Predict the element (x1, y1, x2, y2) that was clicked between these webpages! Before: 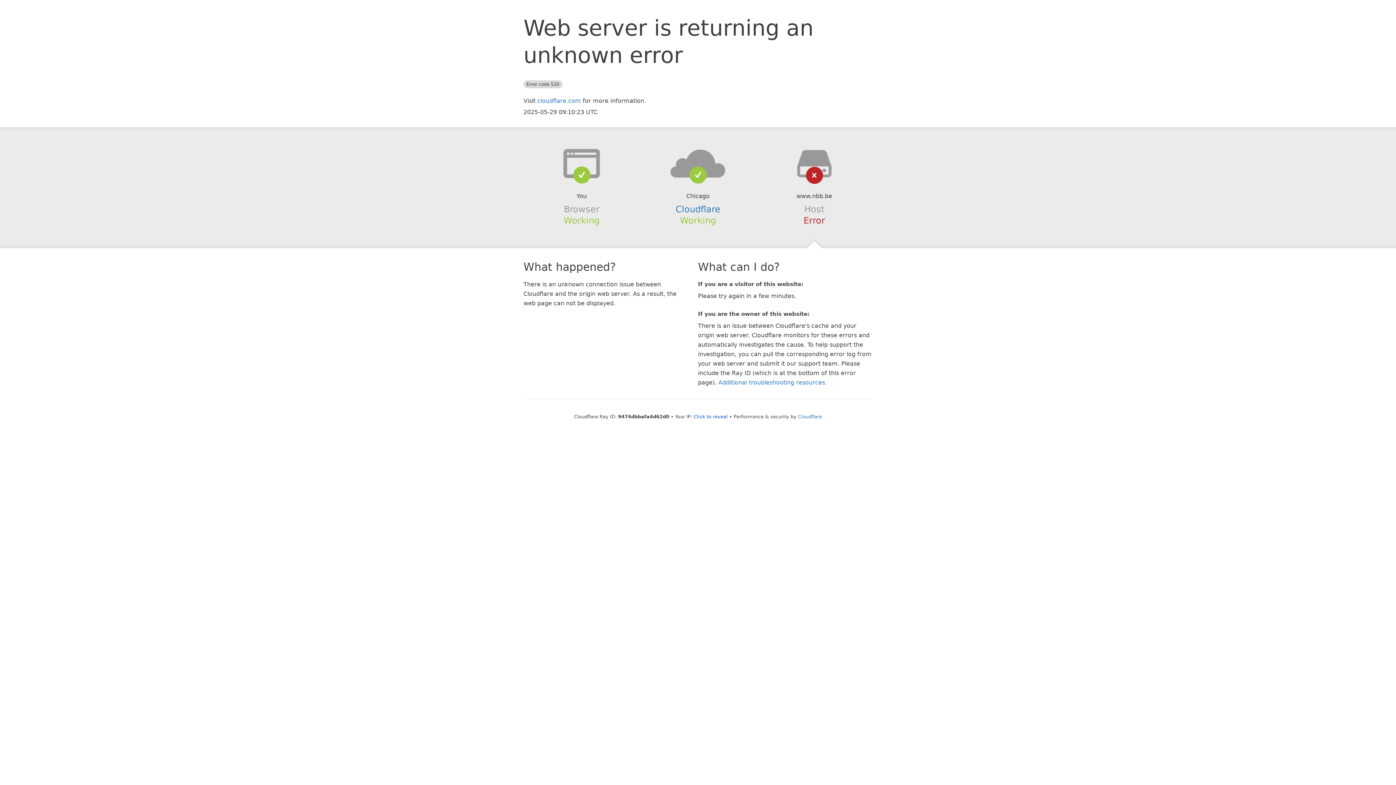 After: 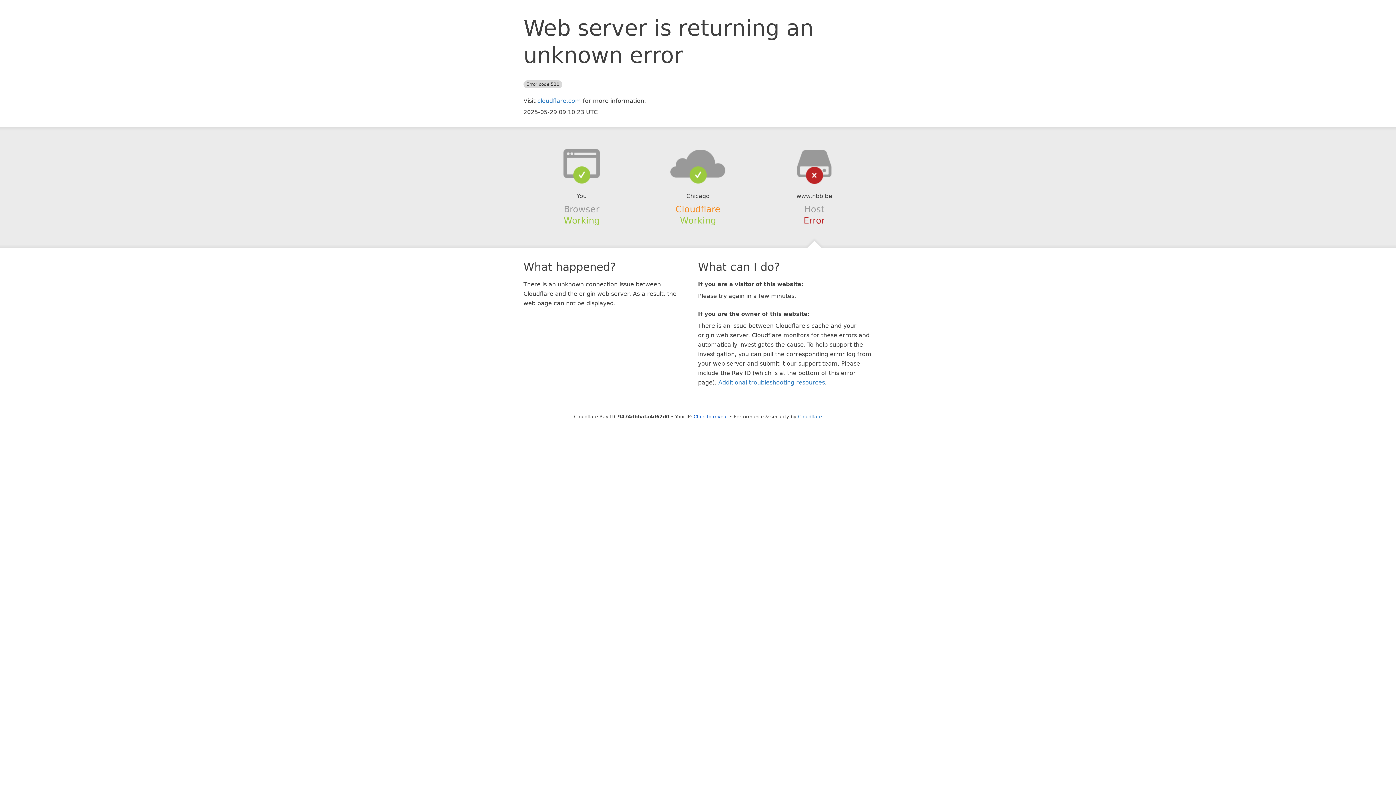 Action: bbox: (675, 204, 720, 214) label: Cloudflare